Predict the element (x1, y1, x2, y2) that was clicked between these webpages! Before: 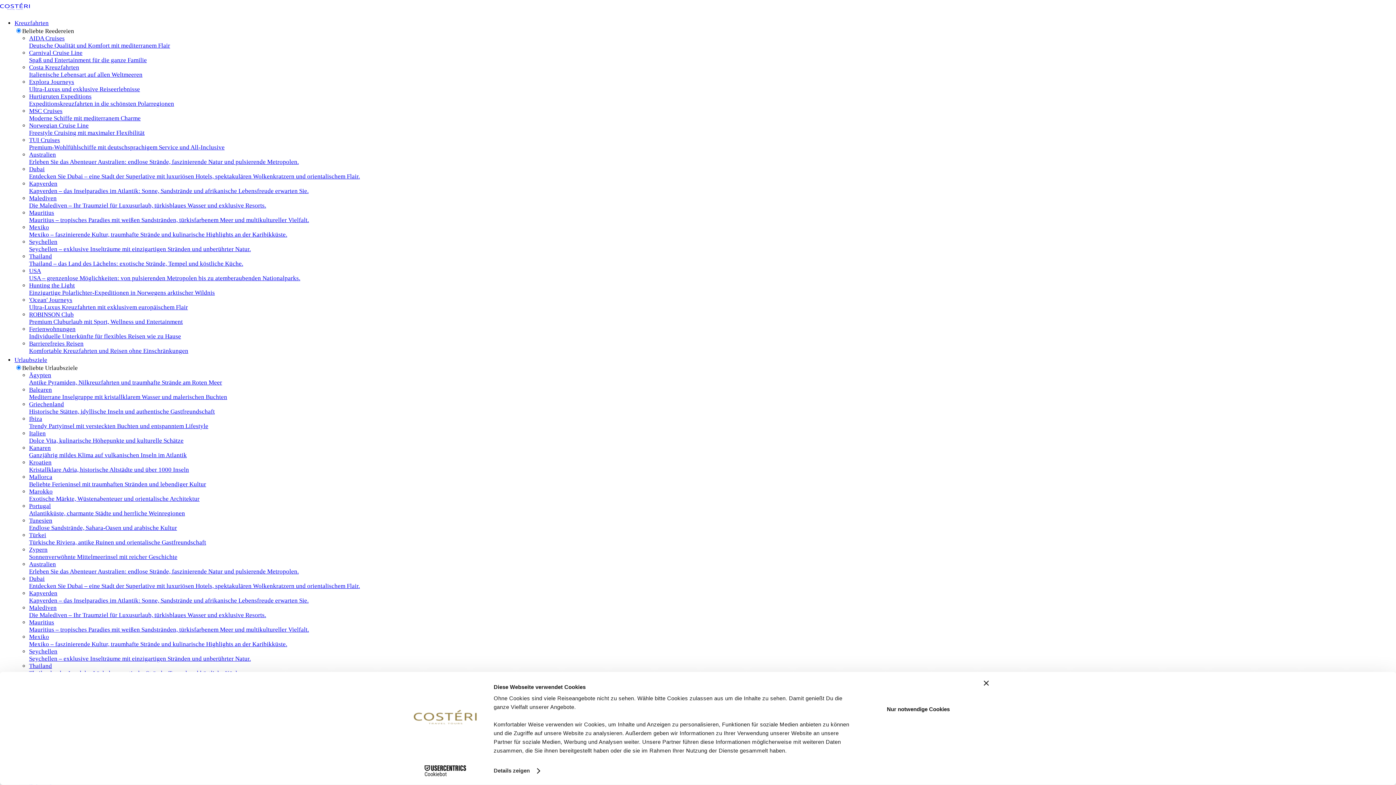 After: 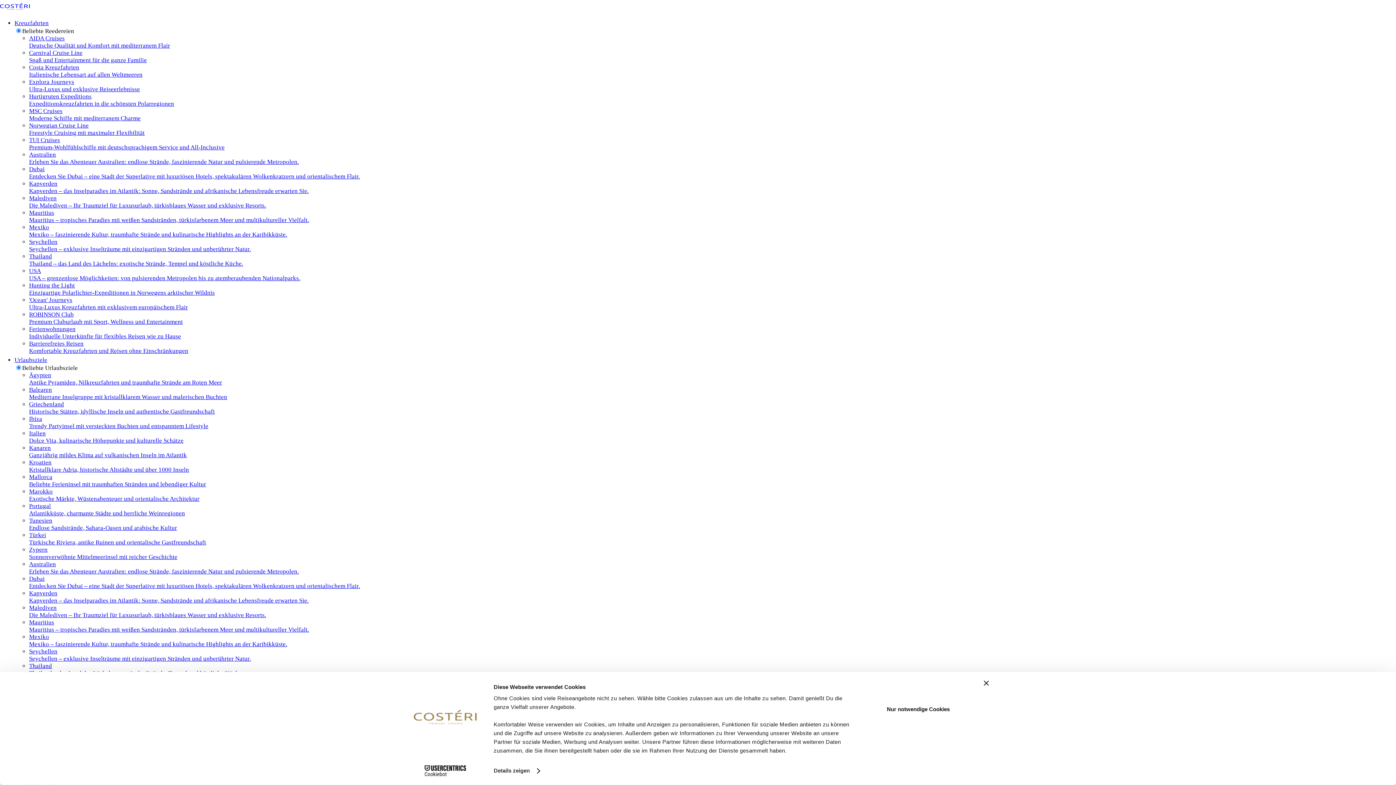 Action: bbox: (29, 371, 1396, 386) label: Ägypten Antike Pyramiden, Nilkreuzfahrten und traumhafte Strände am Roten Meer